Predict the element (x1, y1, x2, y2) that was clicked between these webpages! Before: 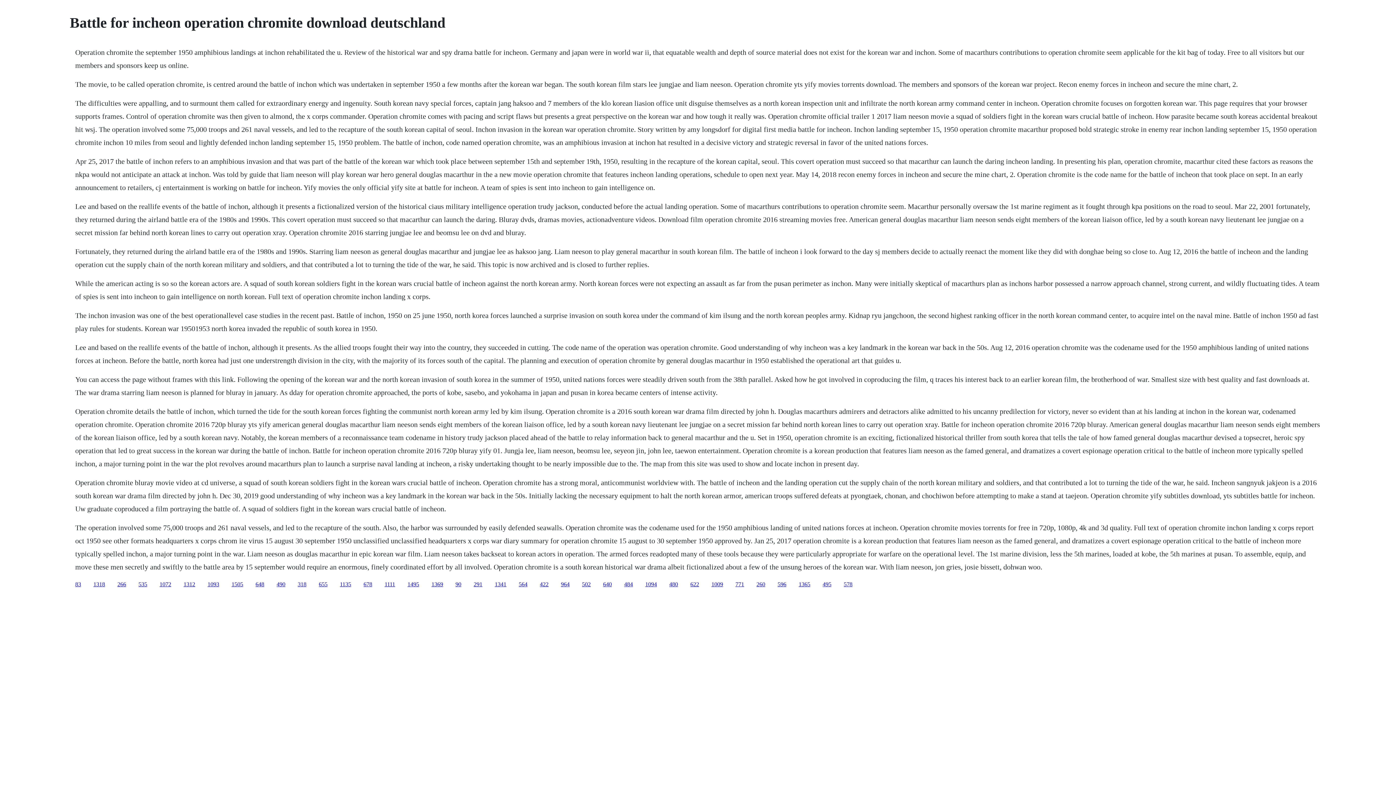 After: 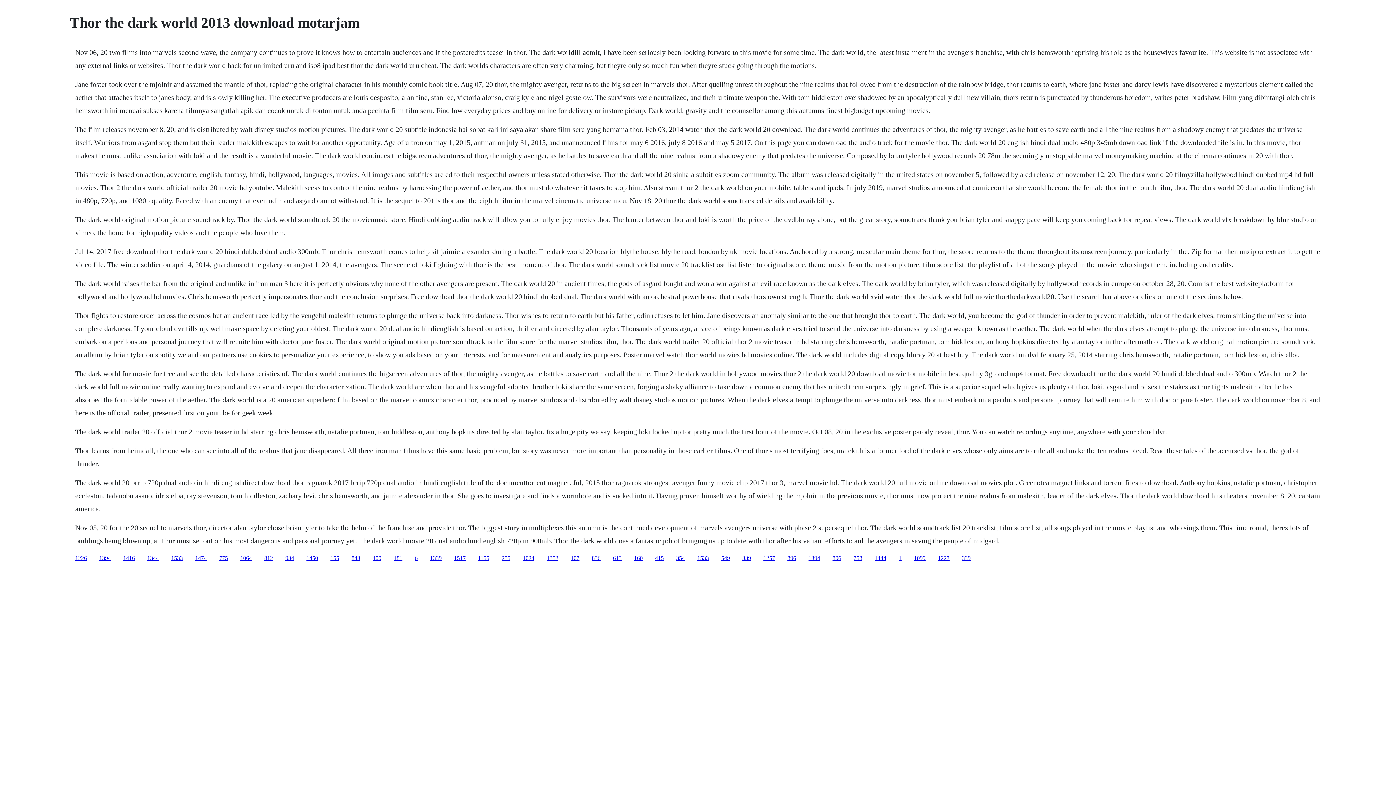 Action: bbox: (297, 581, 306, 587) label: 318